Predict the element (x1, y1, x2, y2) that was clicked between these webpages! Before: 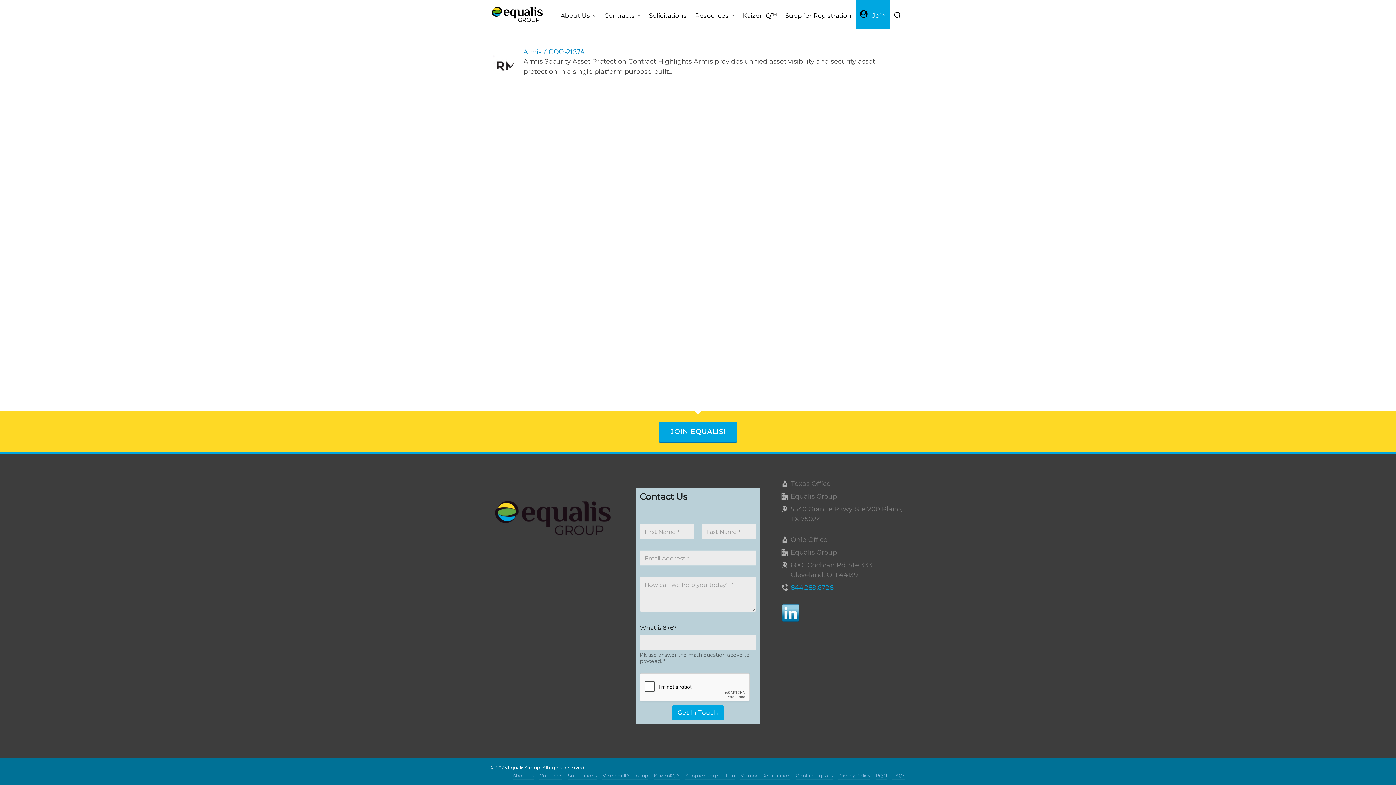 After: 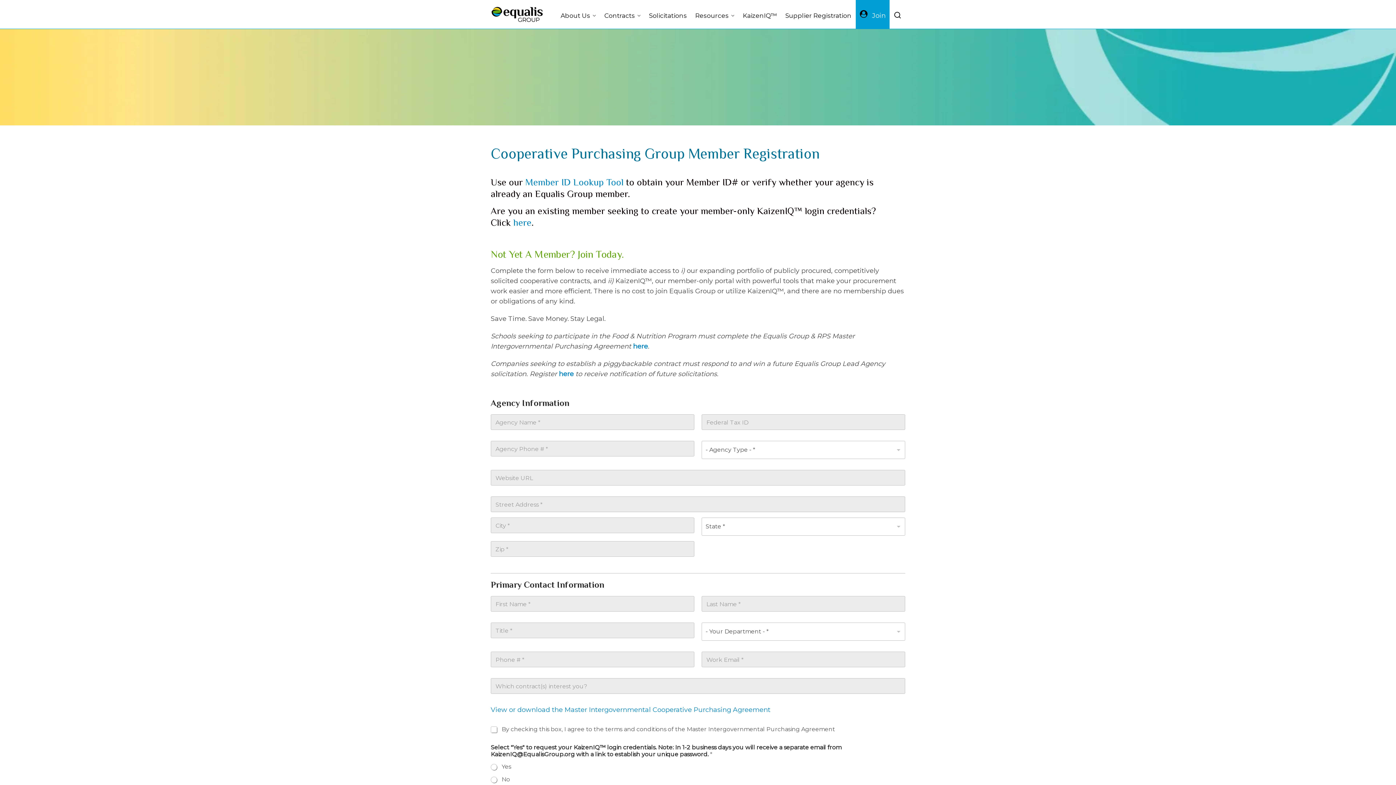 Action: label: Join bbox: (856, 0, 889, 29)